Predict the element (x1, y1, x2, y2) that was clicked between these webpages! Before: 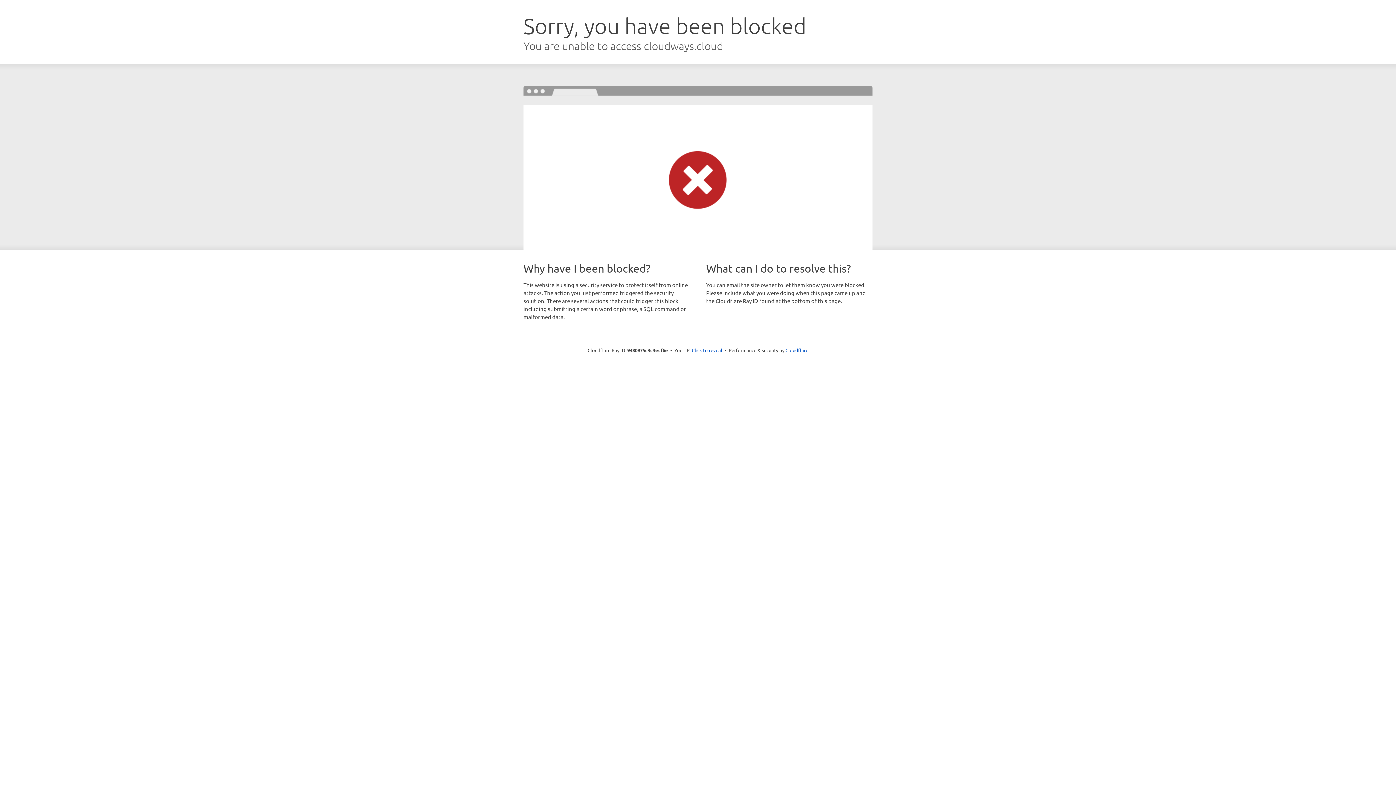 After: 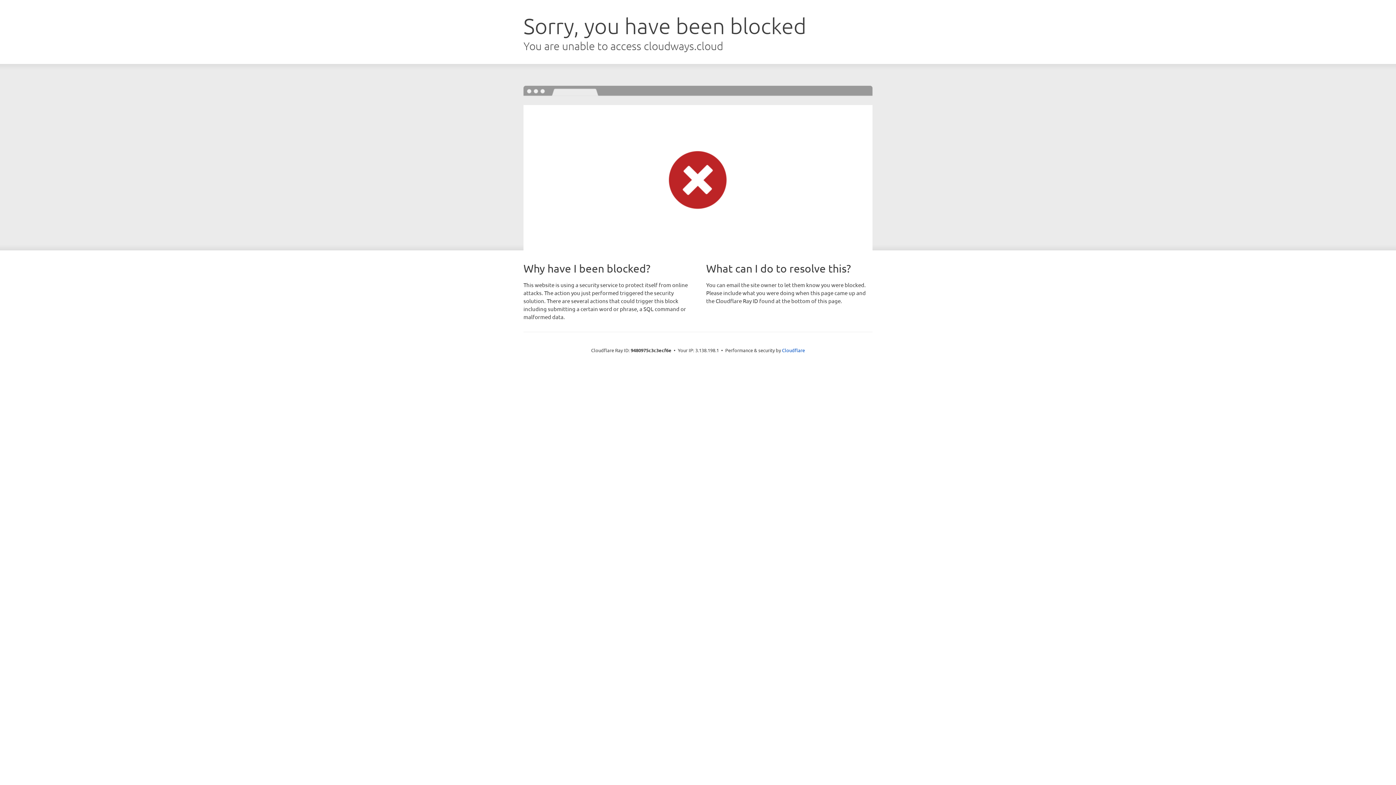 Action: bbox: (692, 346, 722, 353) label: Click to reveal